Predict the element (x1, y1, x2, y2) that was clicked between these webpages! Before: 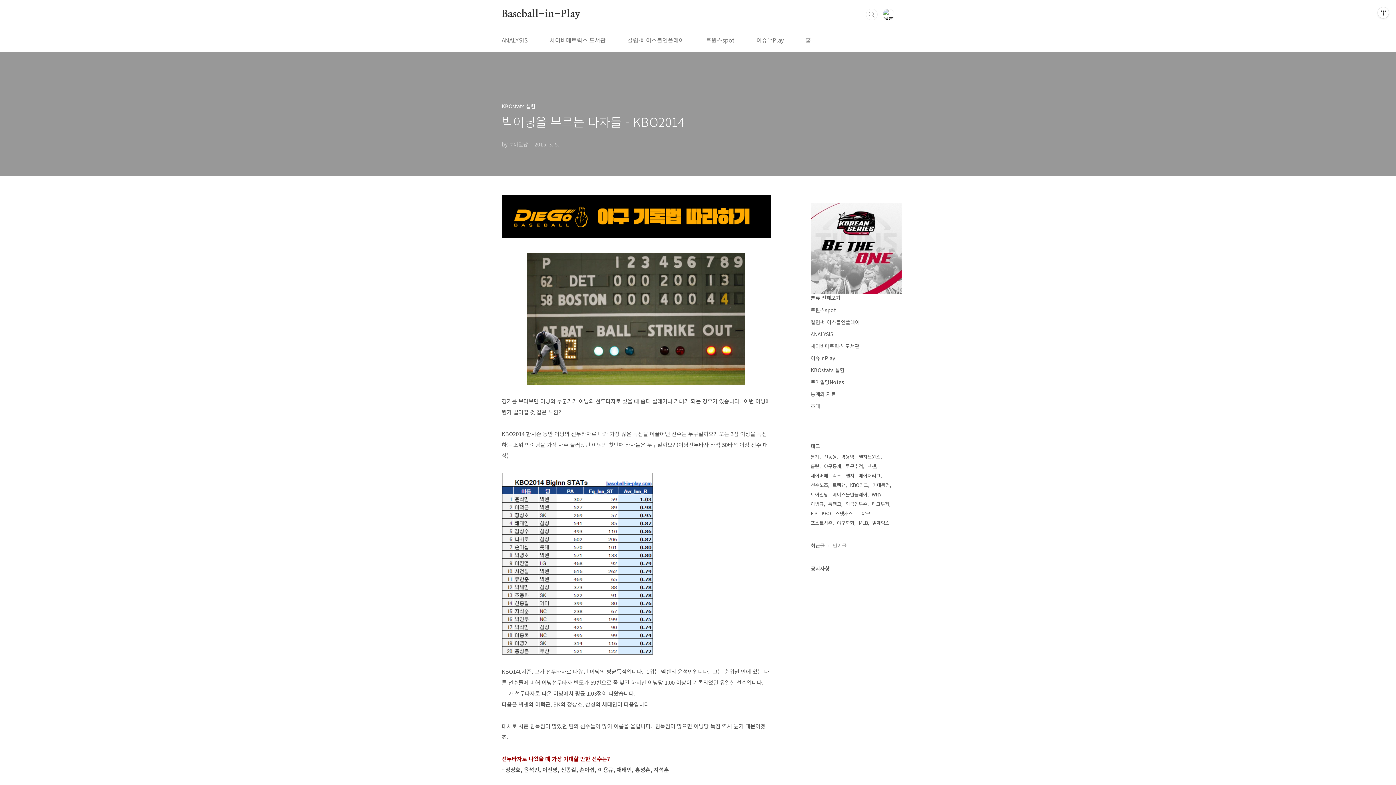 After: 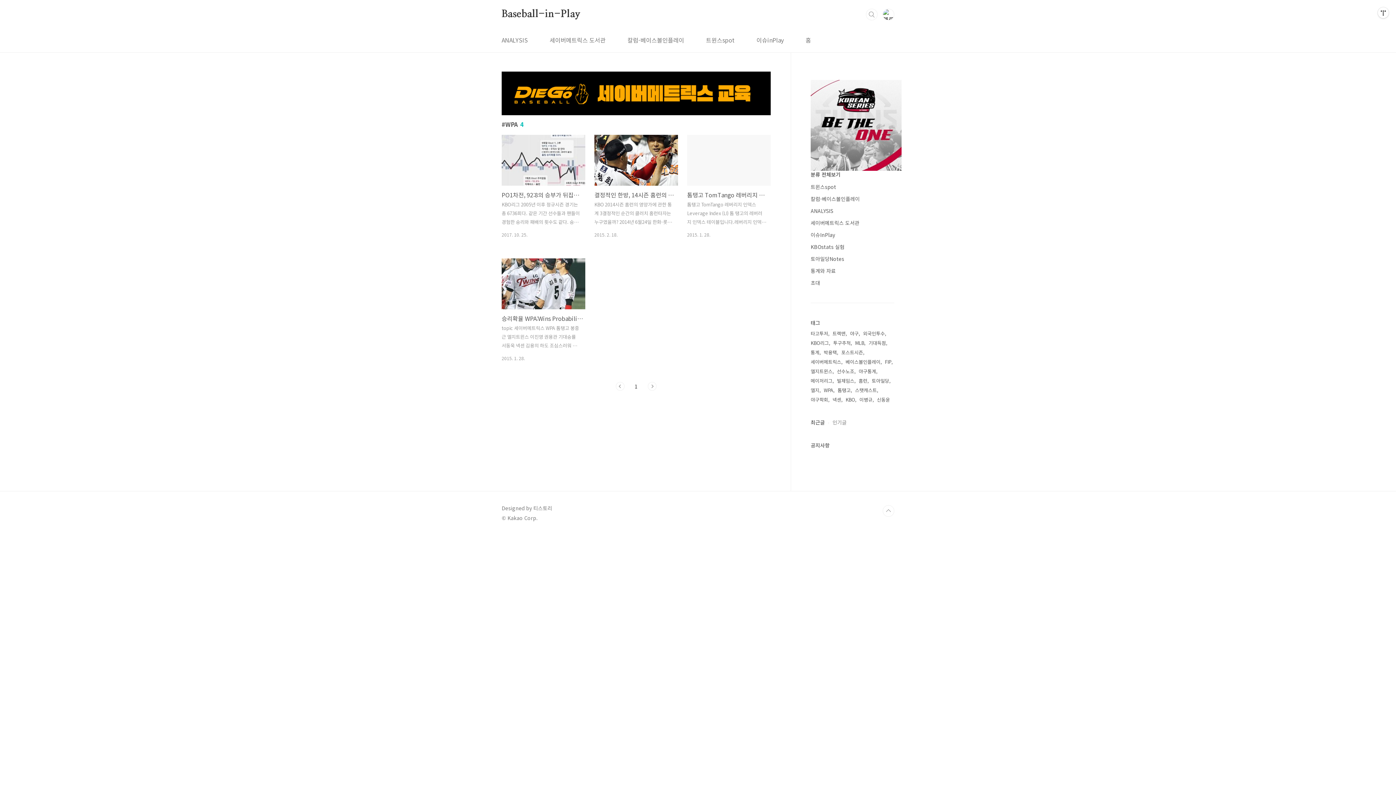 Action: bbox: (872, 490, 882, 499) label: WPA